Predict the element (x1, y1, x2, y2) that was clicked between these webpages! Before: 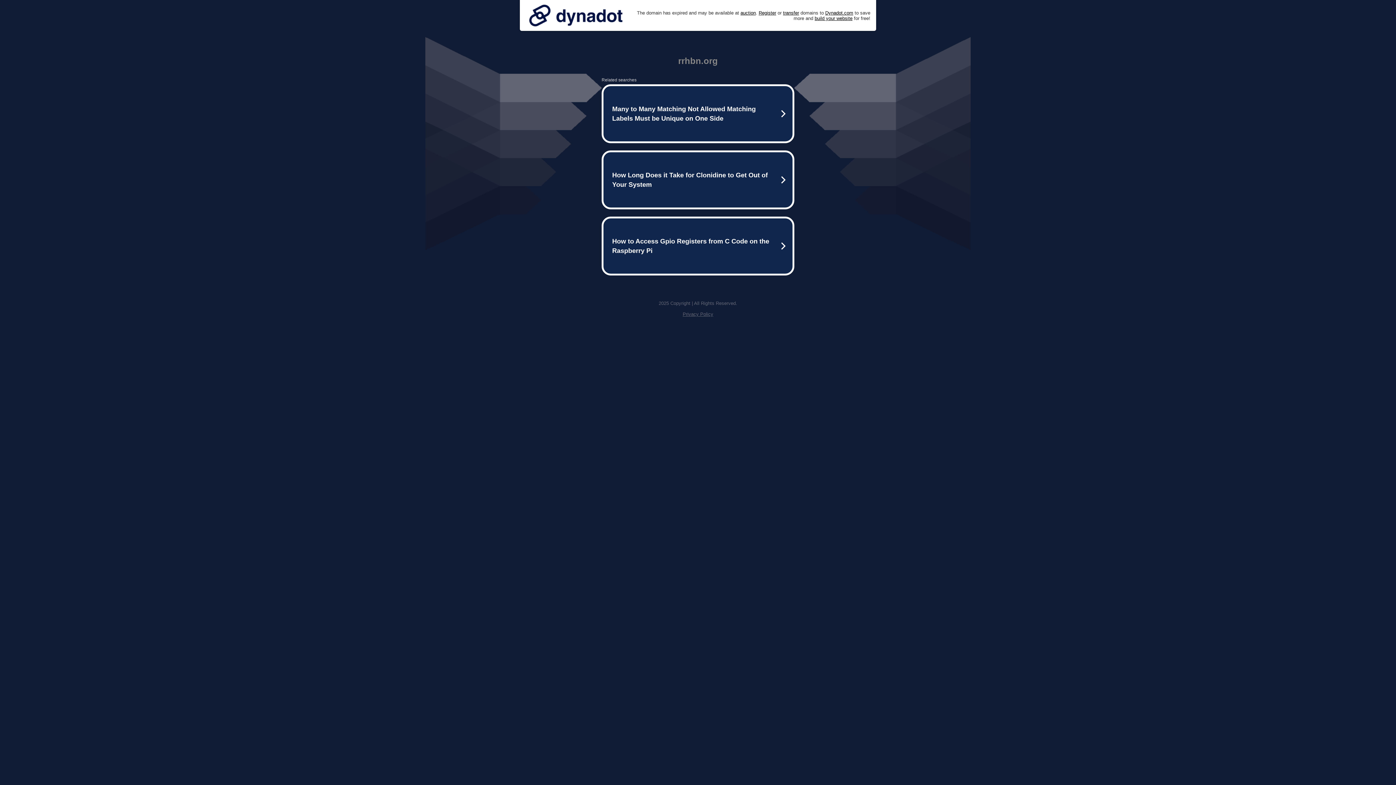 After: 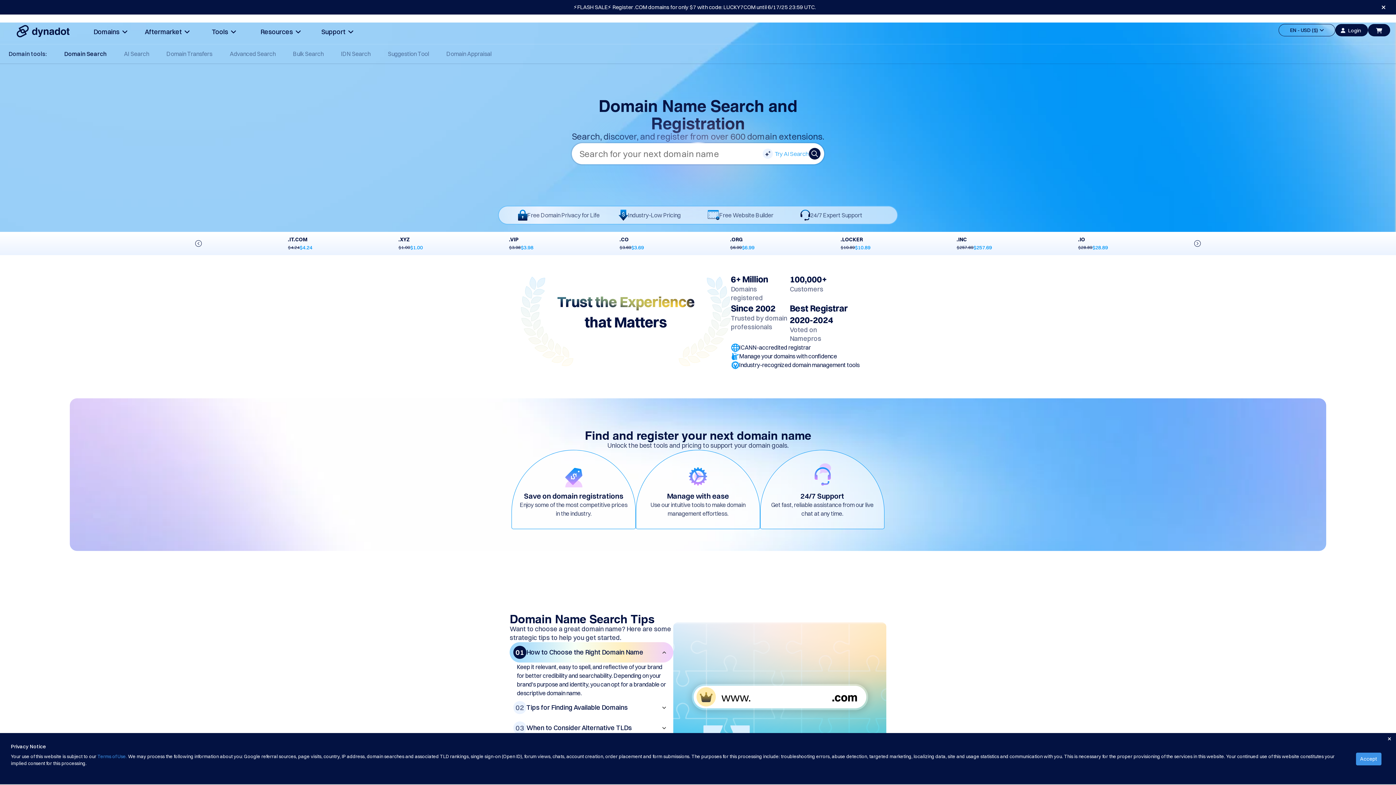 Action: bbox: (758, 10, 776, 15) label: Register